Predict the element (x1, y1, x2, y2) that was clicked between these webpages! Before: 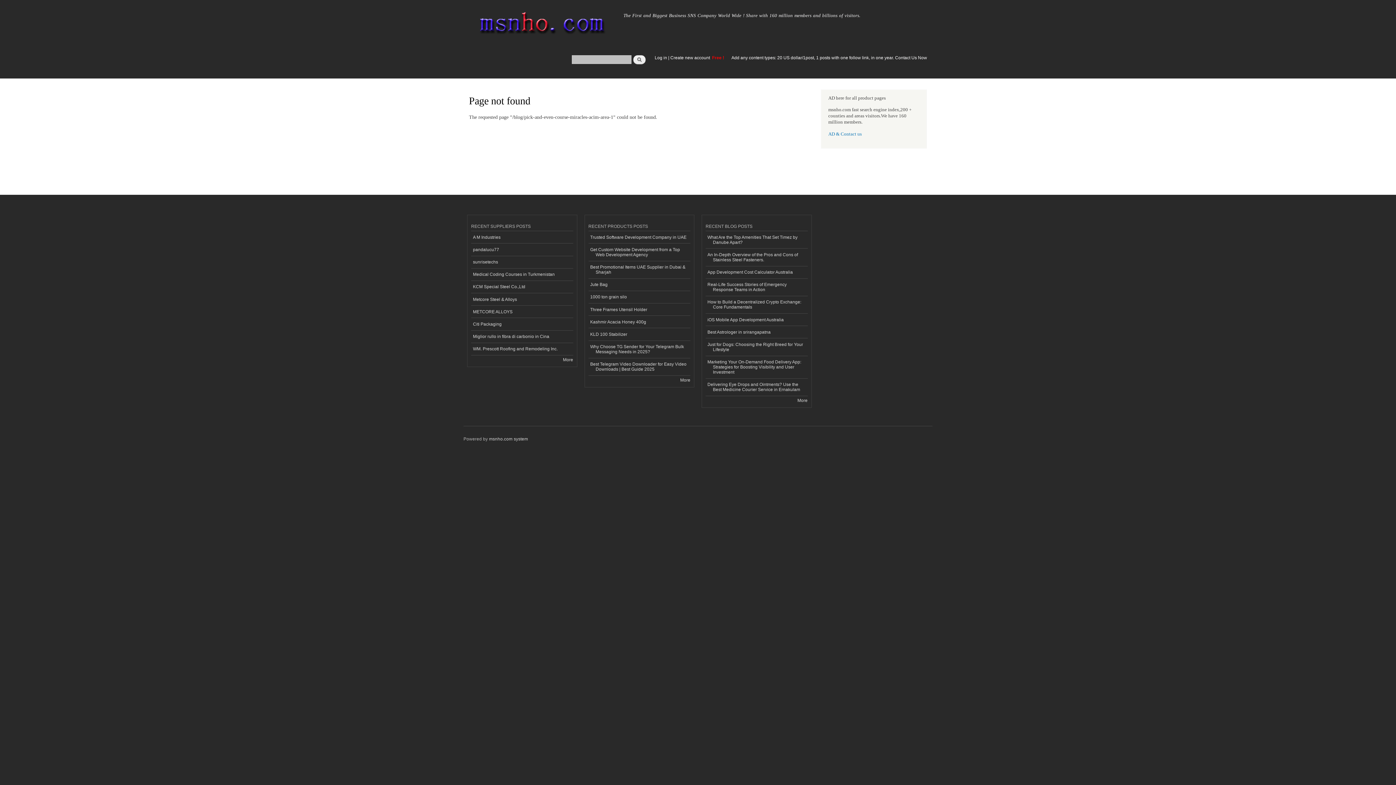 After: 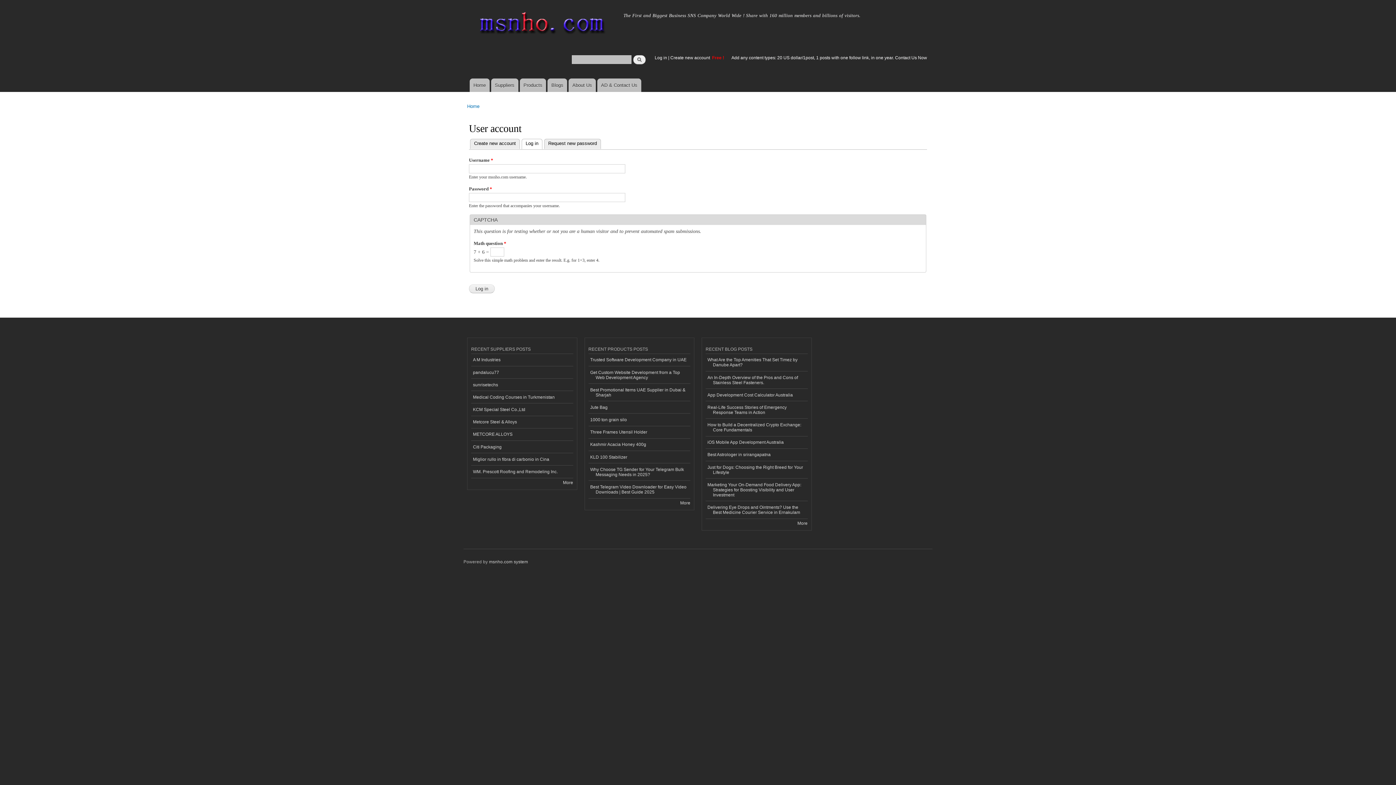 Action: label: Log in bbox: (654, 55, 667, 60)